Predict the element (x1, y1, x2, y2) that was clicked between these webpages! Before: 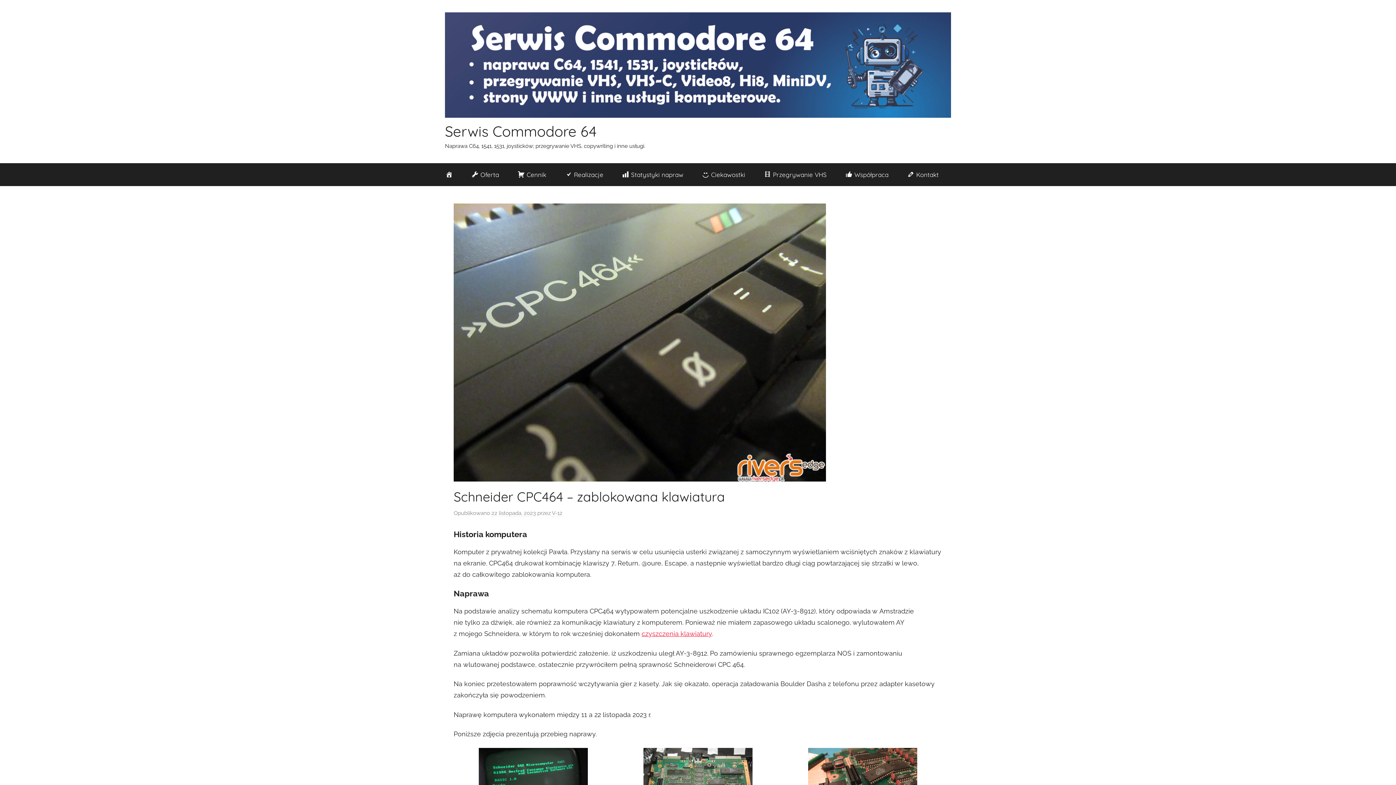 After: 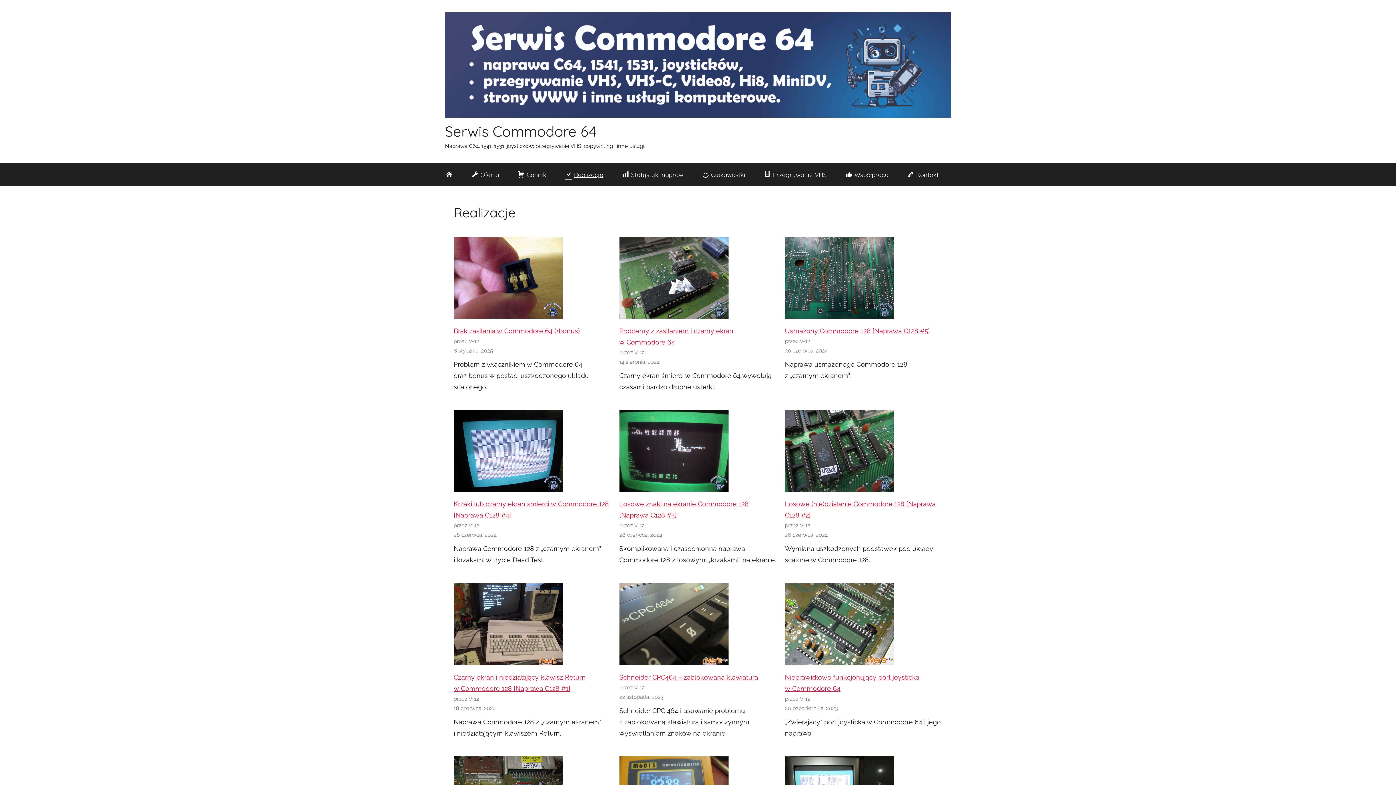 Action: bbox: (555, 163, 612, 186) label: Realizacje